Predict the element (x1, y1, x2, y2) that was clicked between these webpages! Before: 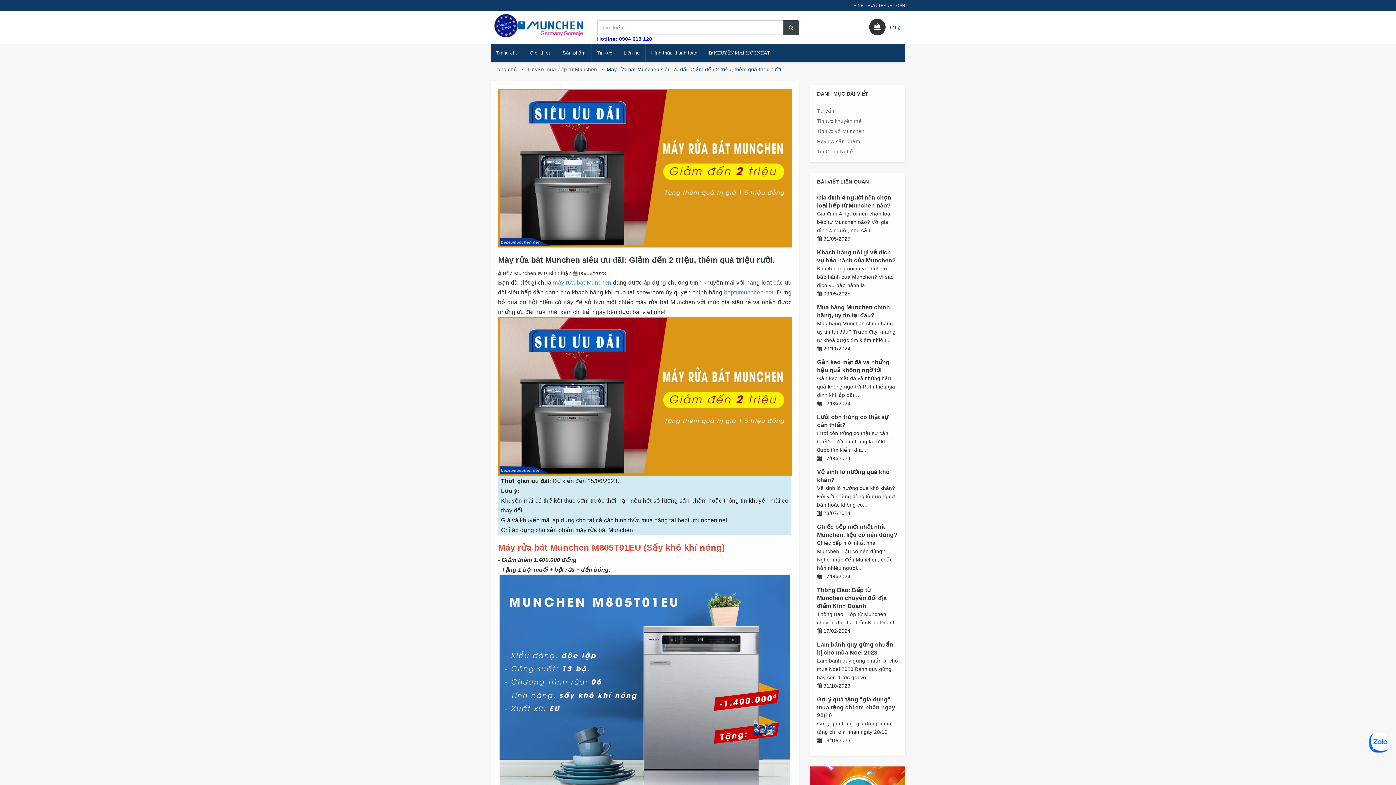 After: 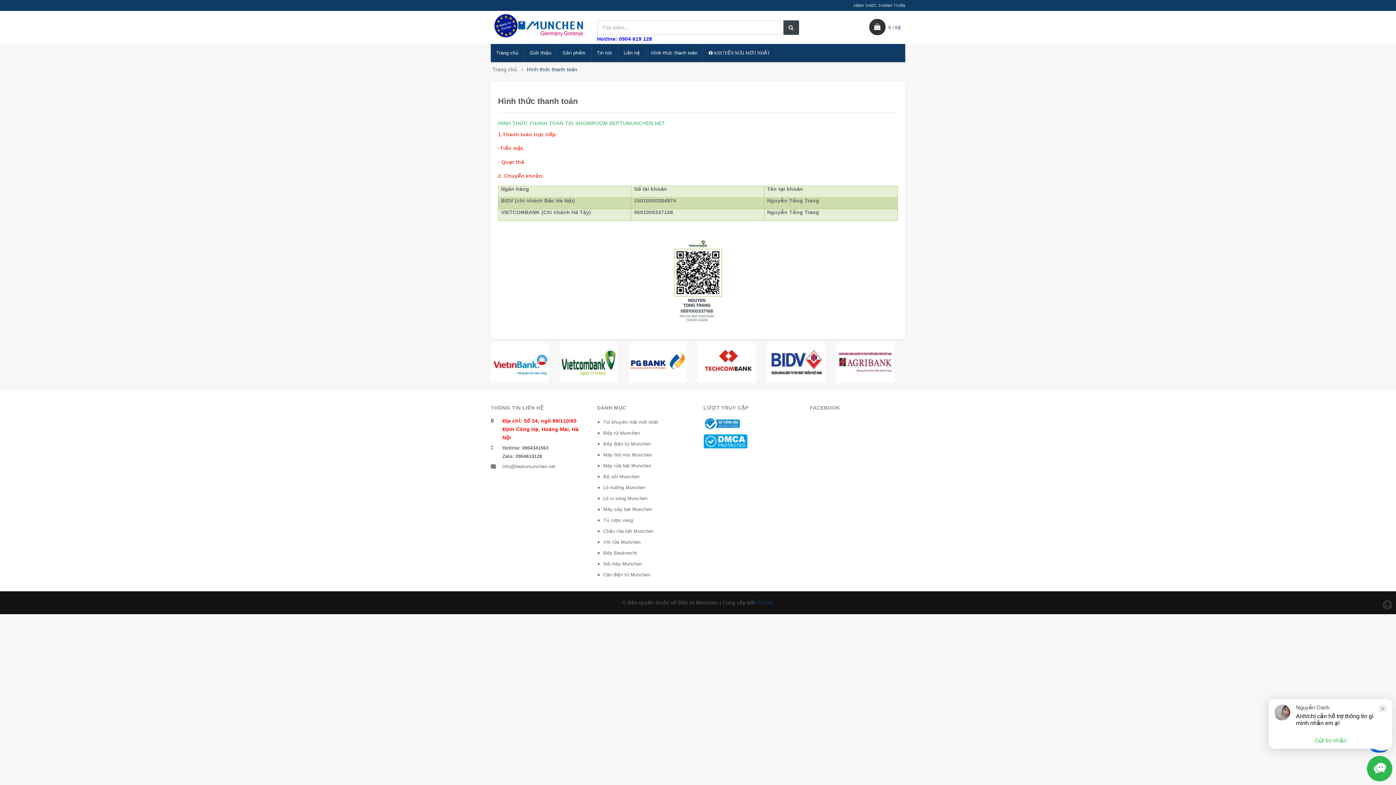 Action: bbox: (645, 43, 703, 62) label: Hình thức thanh toán